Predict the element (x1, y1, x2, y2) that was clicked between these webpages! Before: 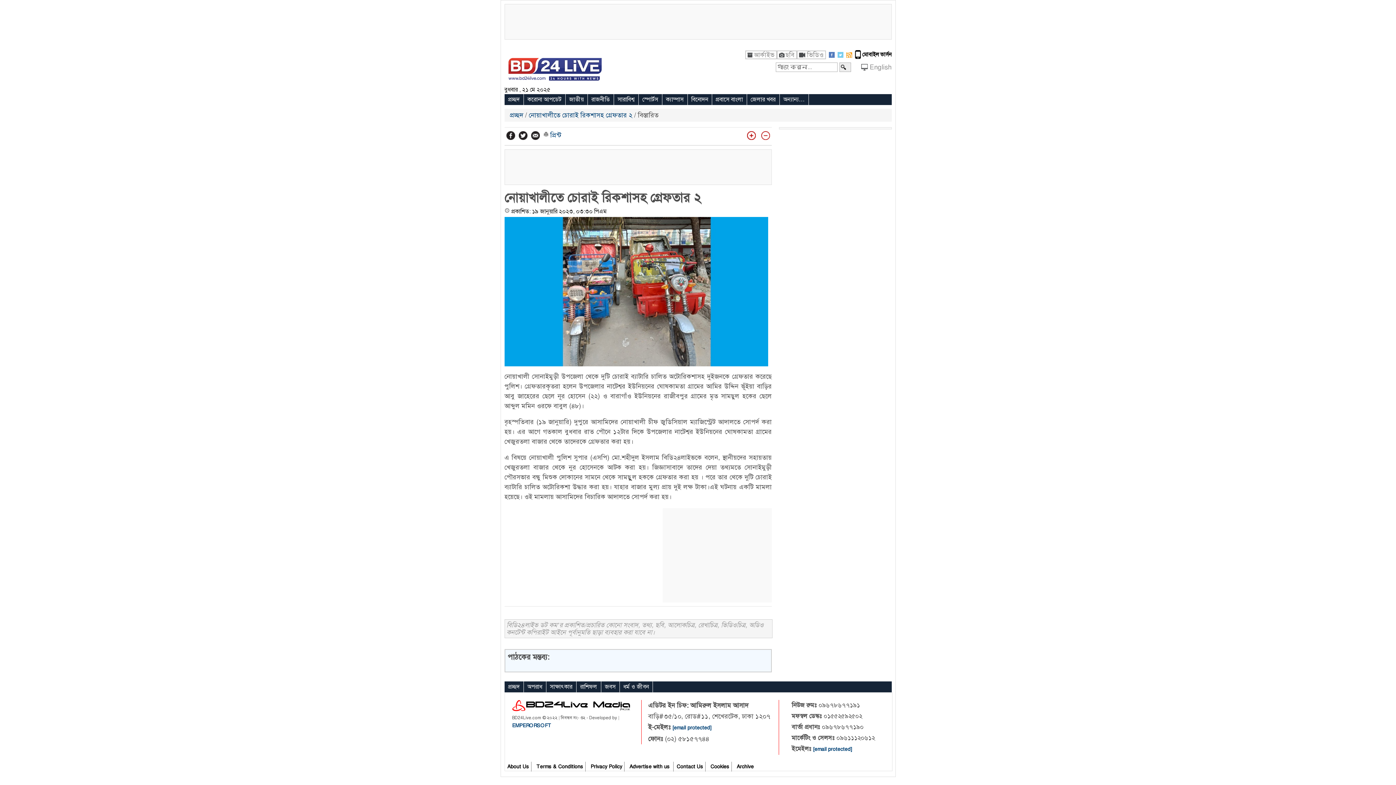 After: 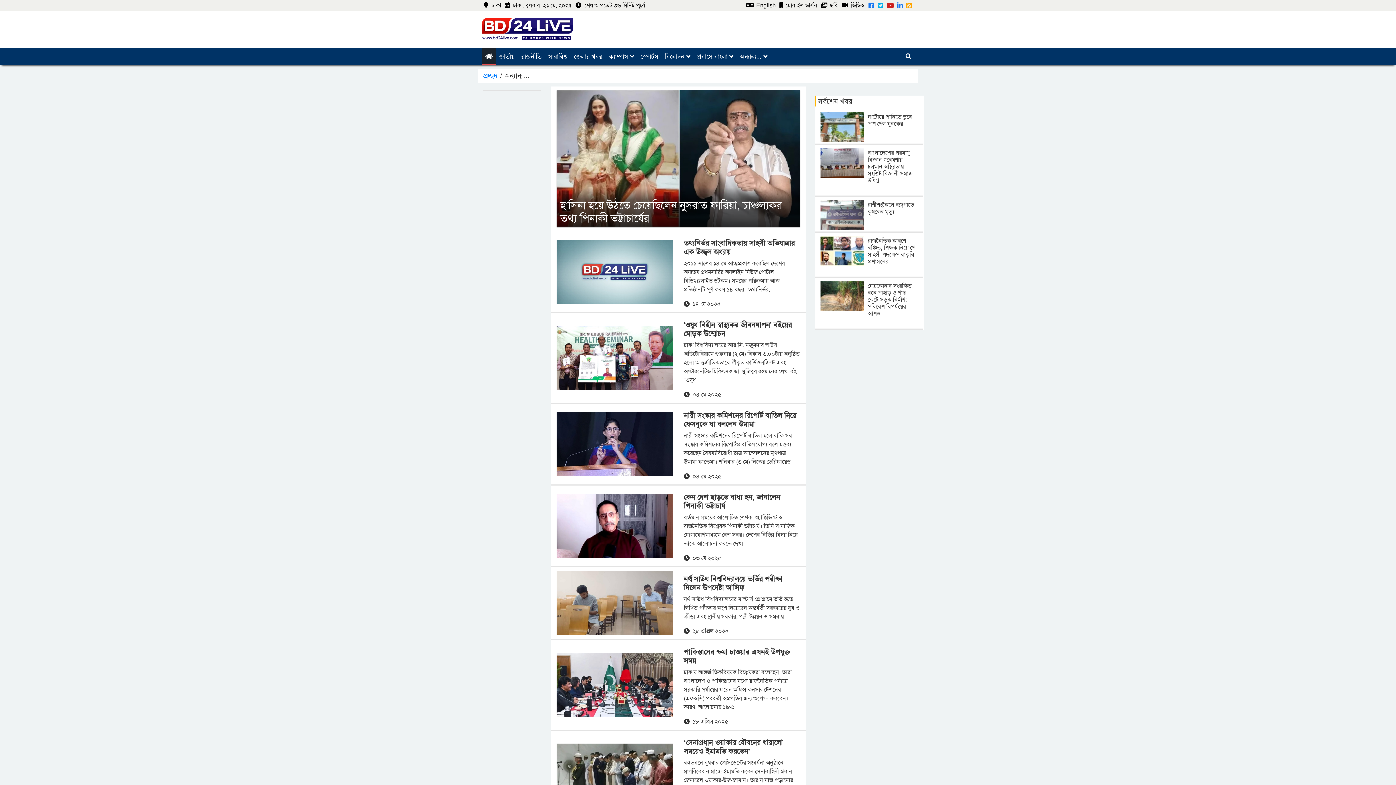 Action: bbox: (779, 94, 808, 104) label: অন্যান্য…